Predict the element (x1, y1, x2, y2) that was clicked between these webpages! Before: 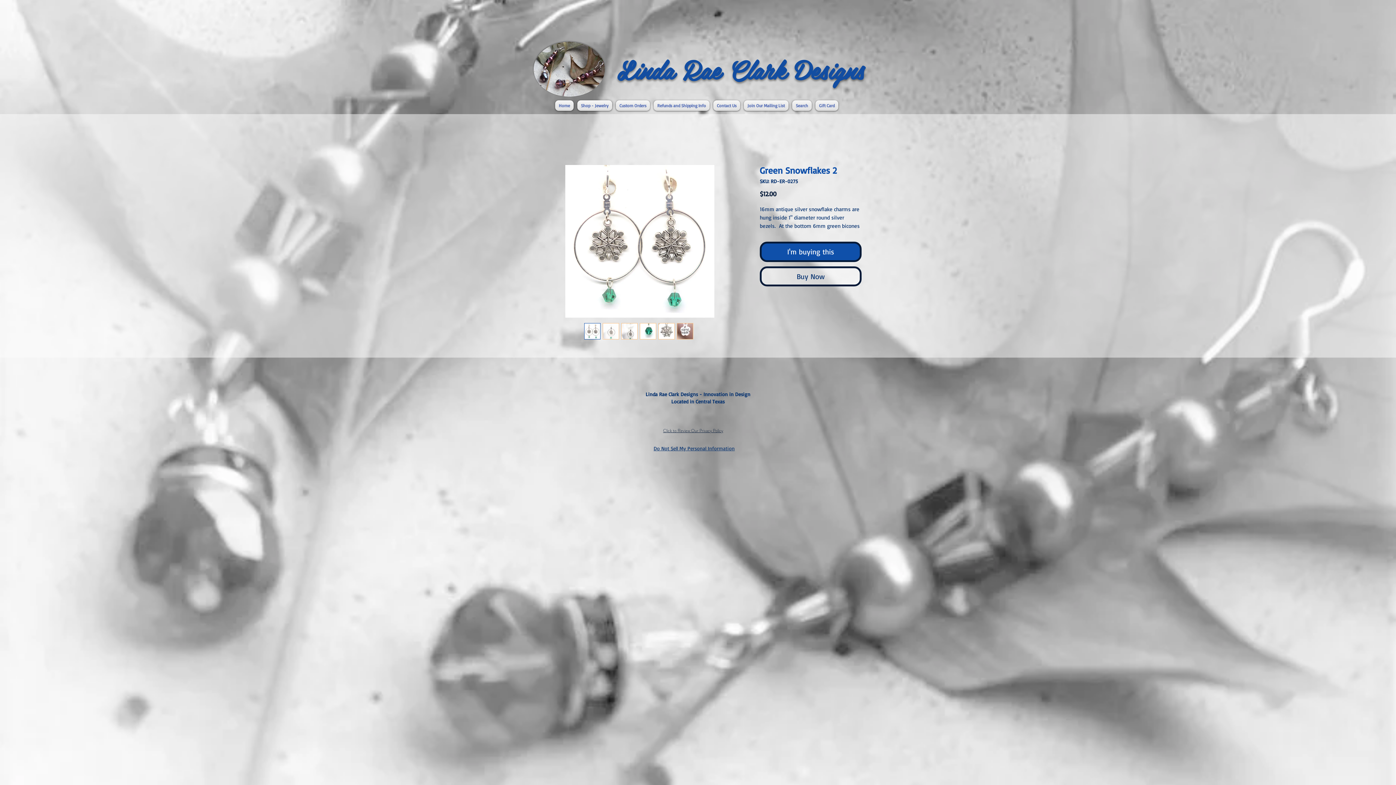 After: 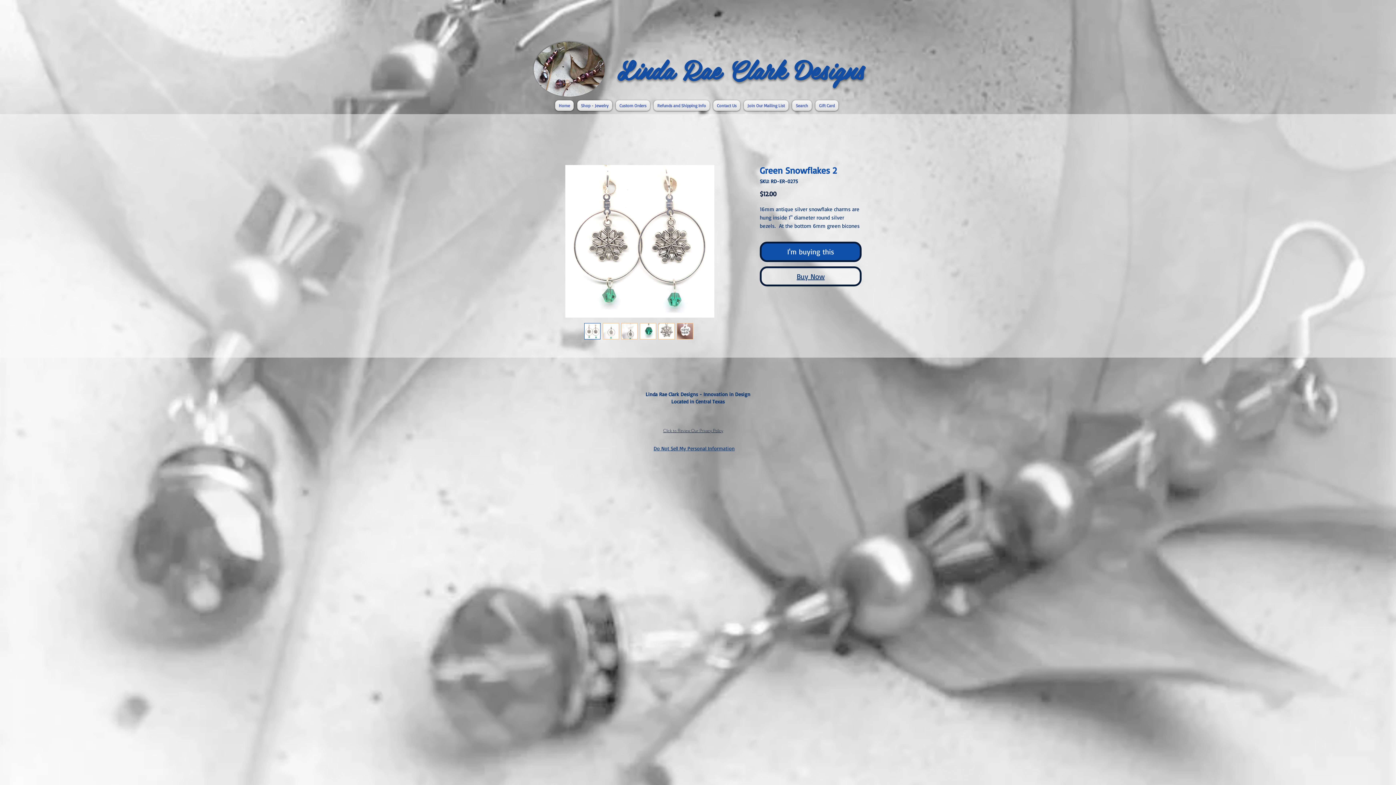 Action: label: Buy Now bbox: (760, 266, 861, 286)